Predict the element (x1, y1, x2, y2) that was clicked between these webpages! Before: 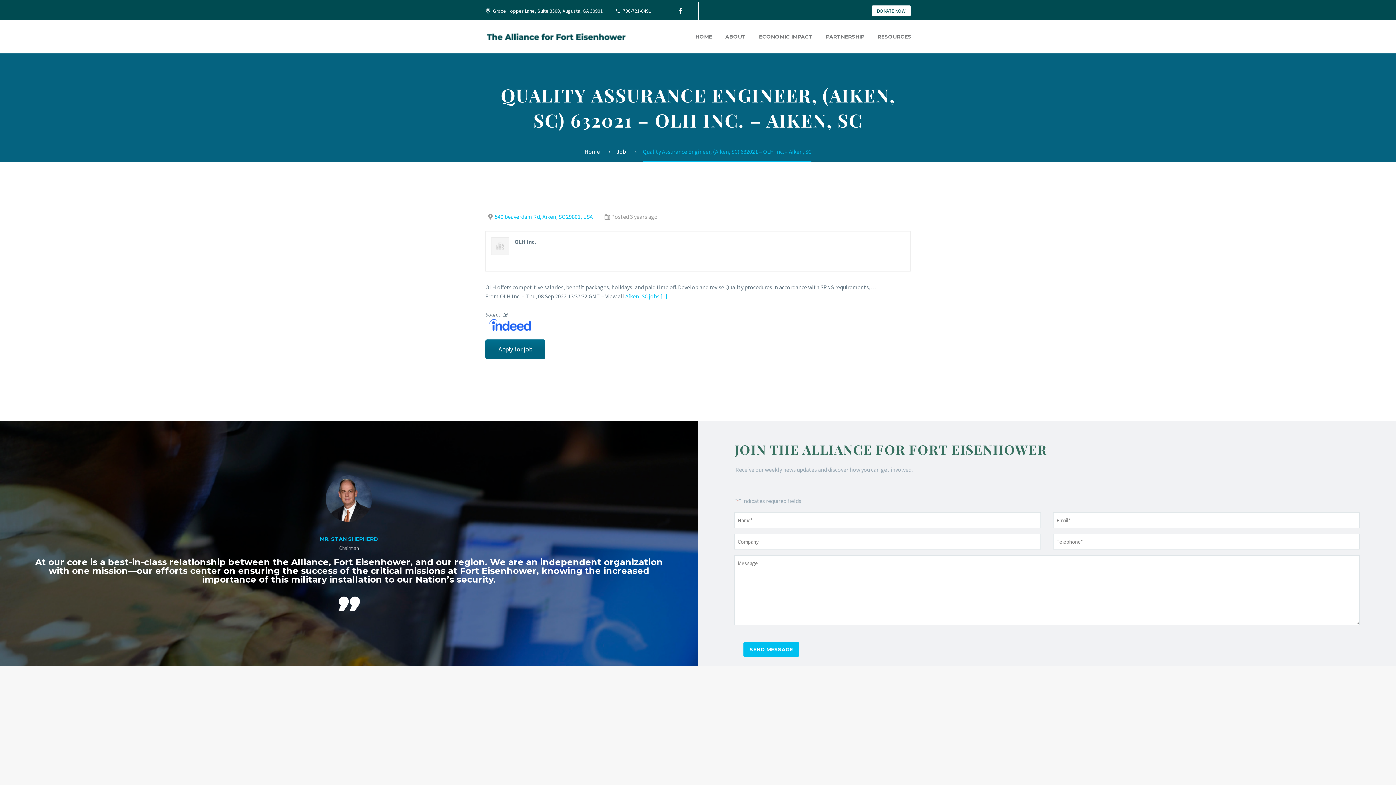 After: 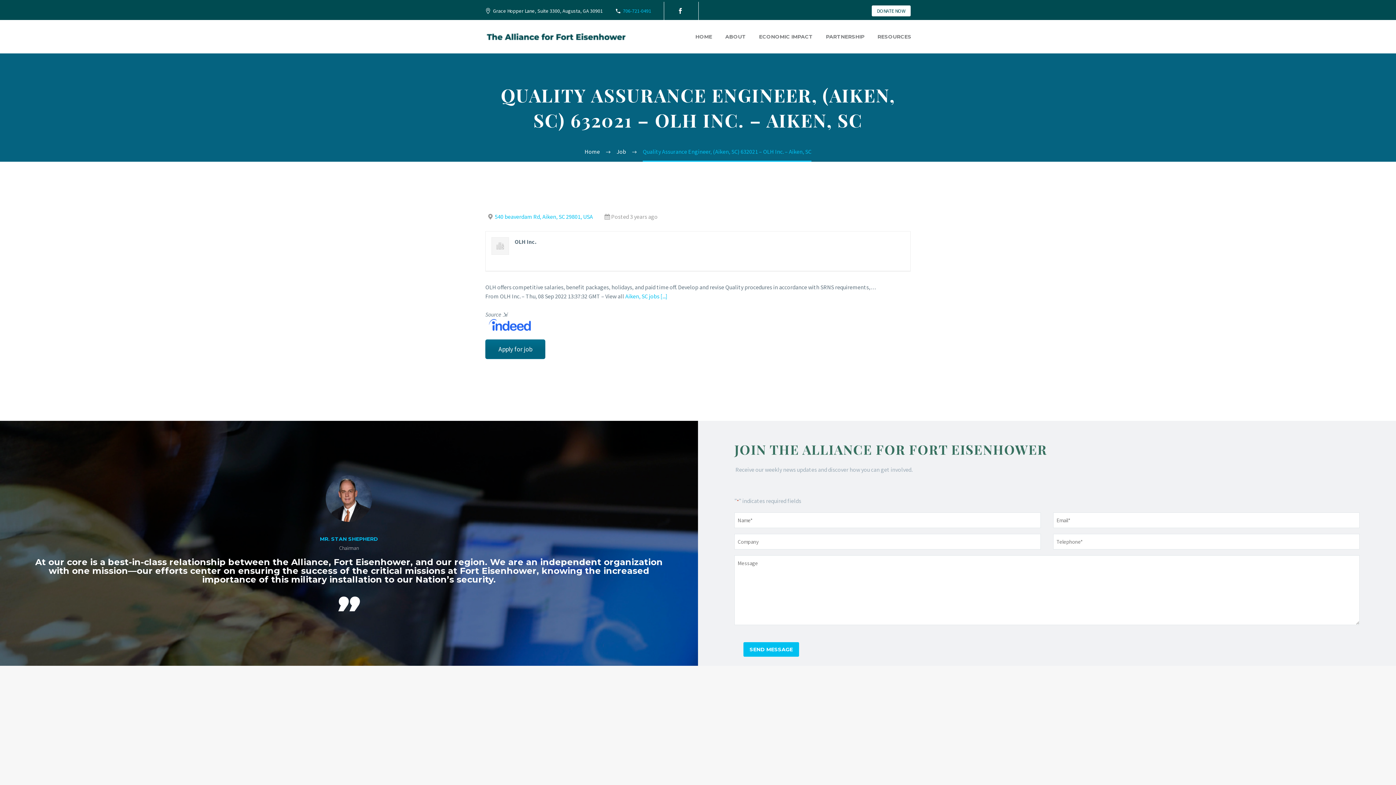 Action: bbox: (623, 7, 651, 14) label: 706-721-0491